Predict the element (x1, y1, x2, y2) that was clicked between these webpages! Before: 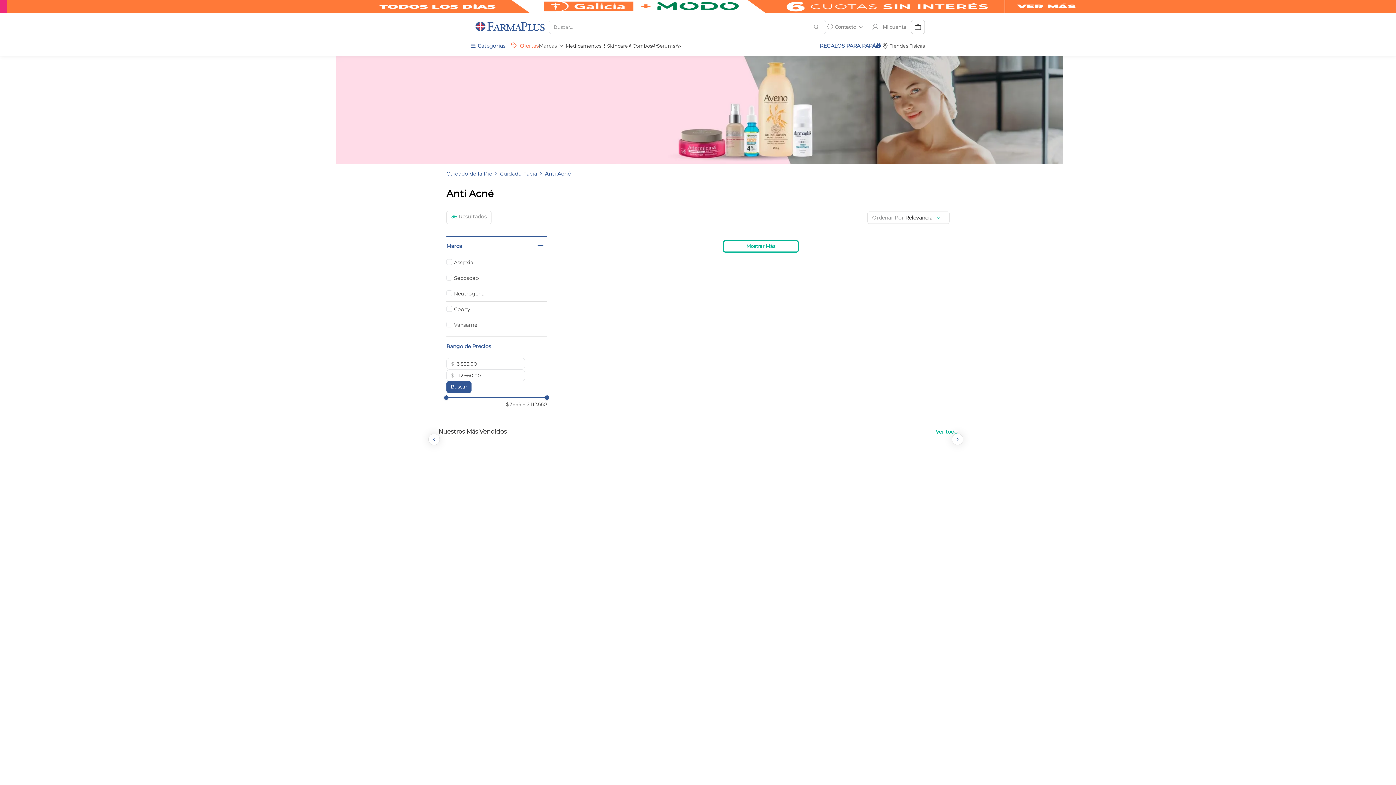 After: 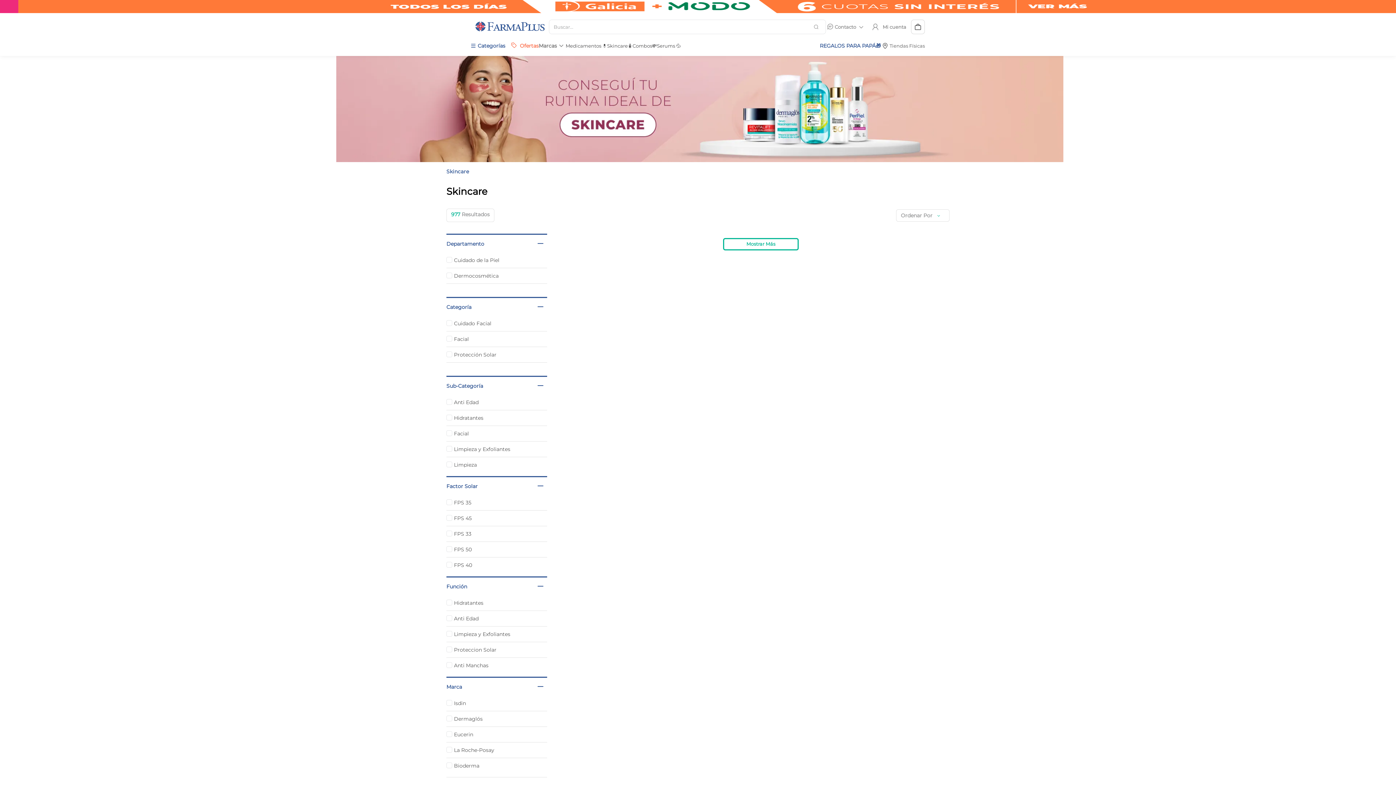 Action: bbox: (570, 43, 595, 48) label: Skincare🧴